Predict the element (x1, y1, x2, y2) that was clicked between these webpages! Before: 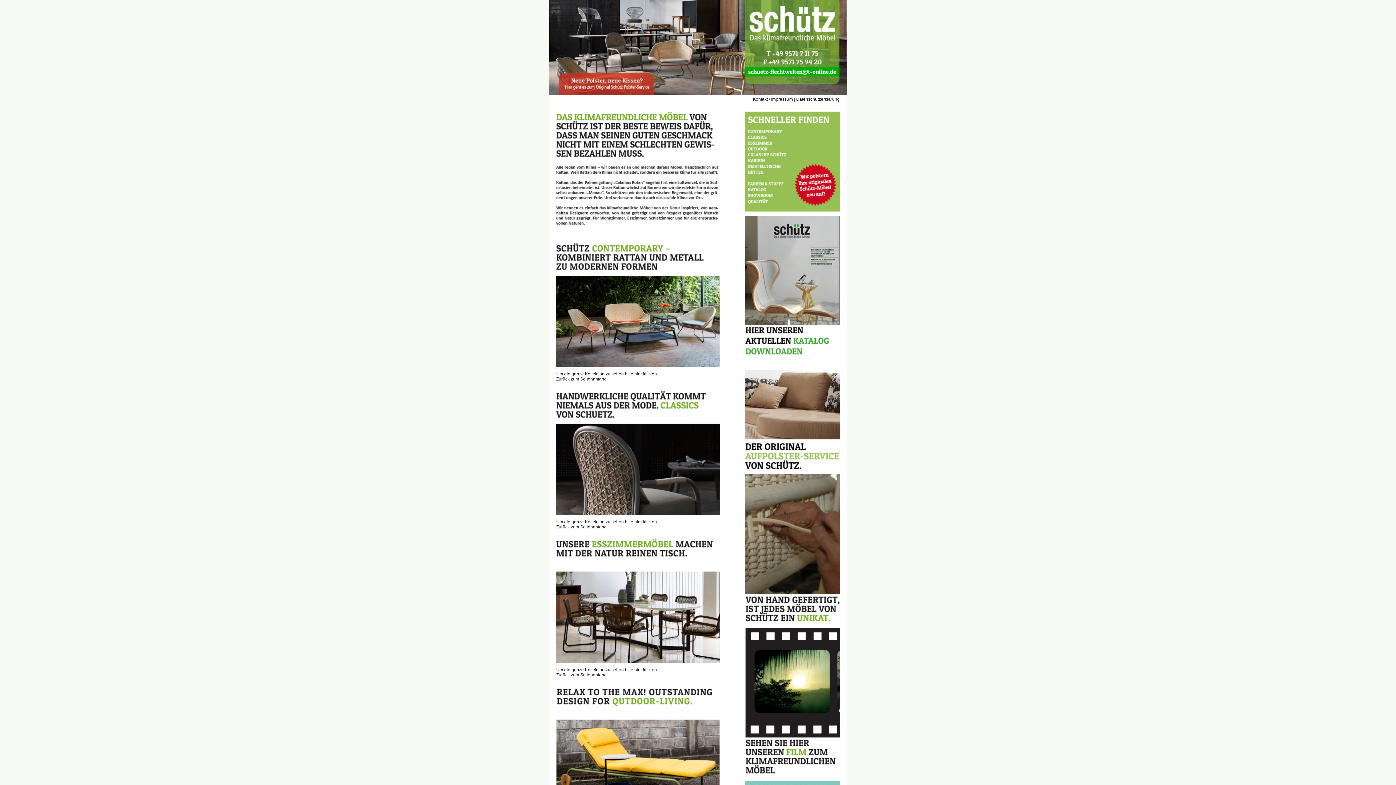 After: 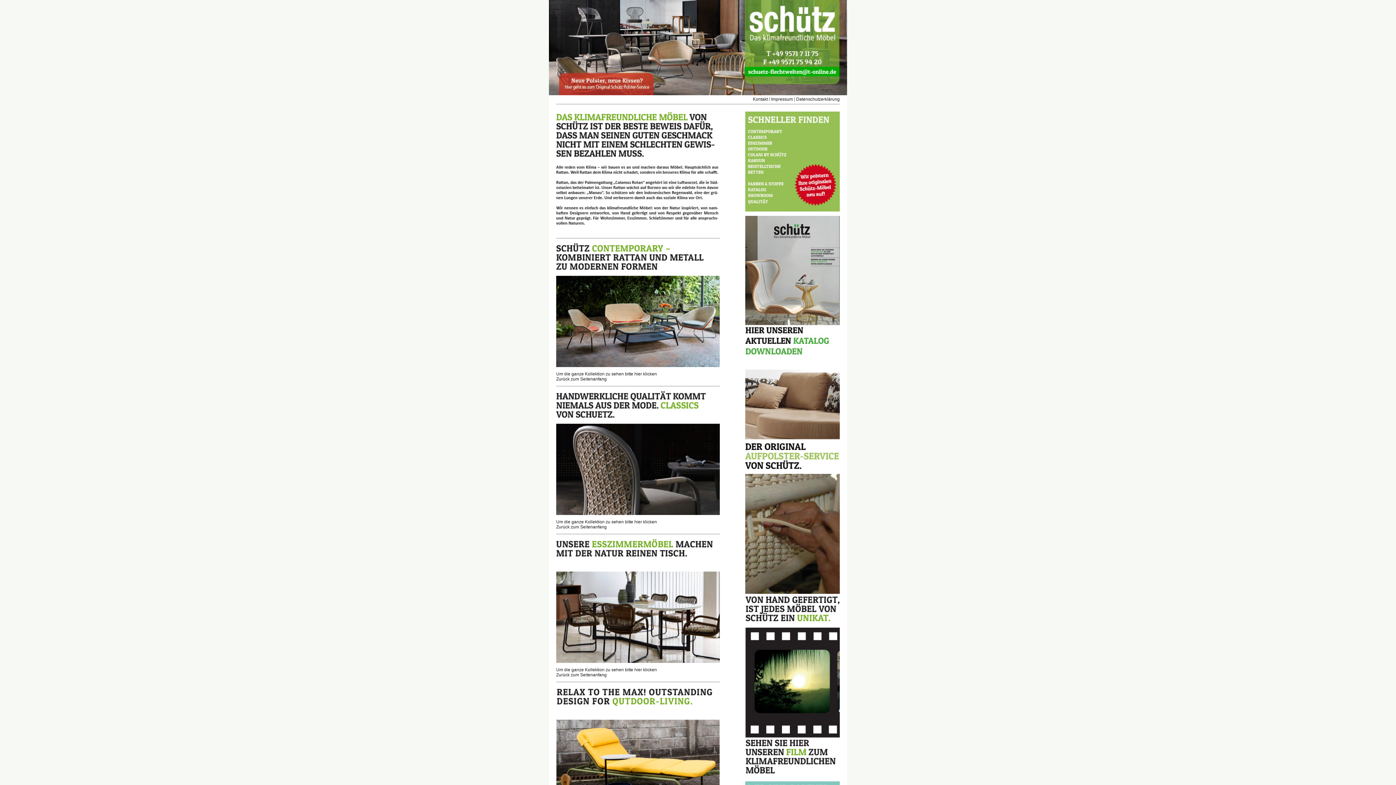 Action: label: 
Zurück zum Seitenanfang bbox: (556, 672, 606, 677)